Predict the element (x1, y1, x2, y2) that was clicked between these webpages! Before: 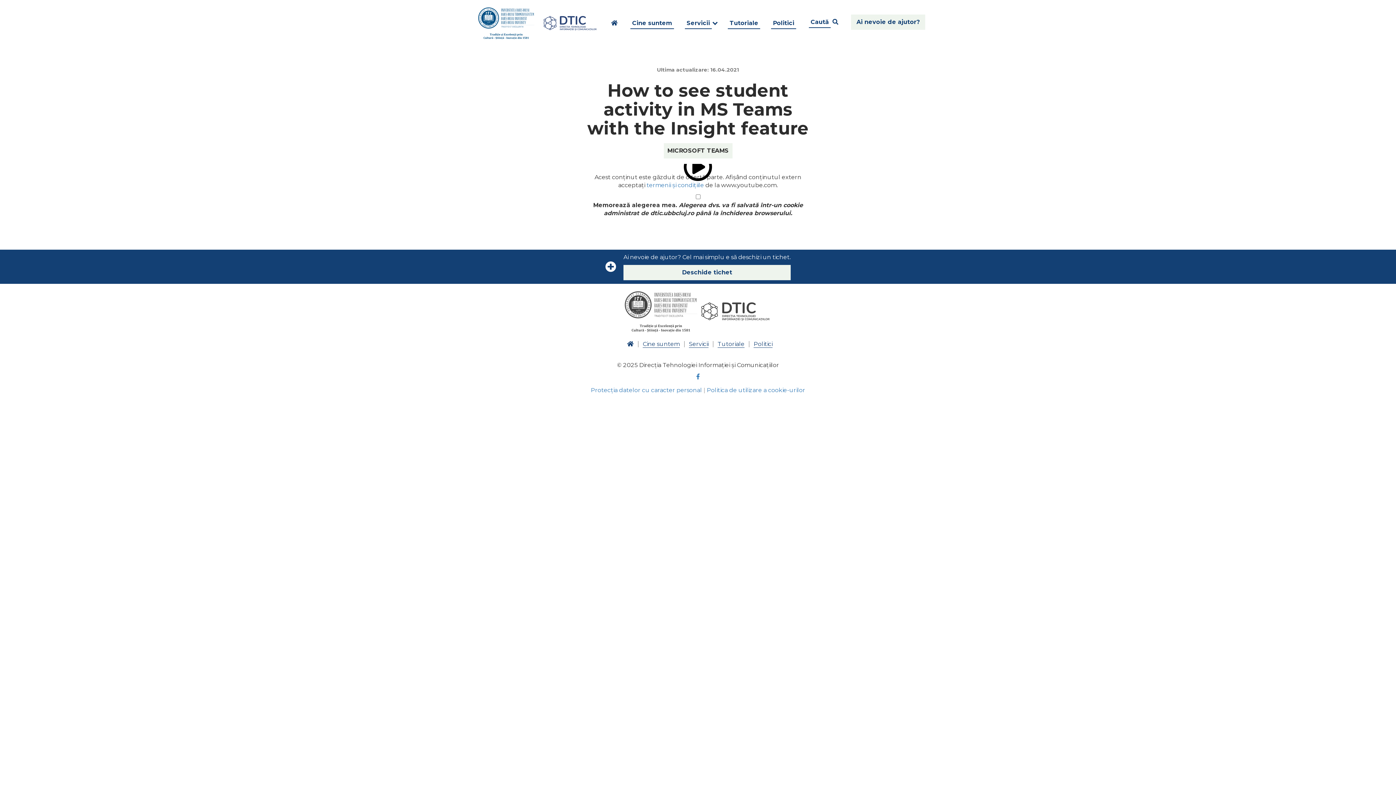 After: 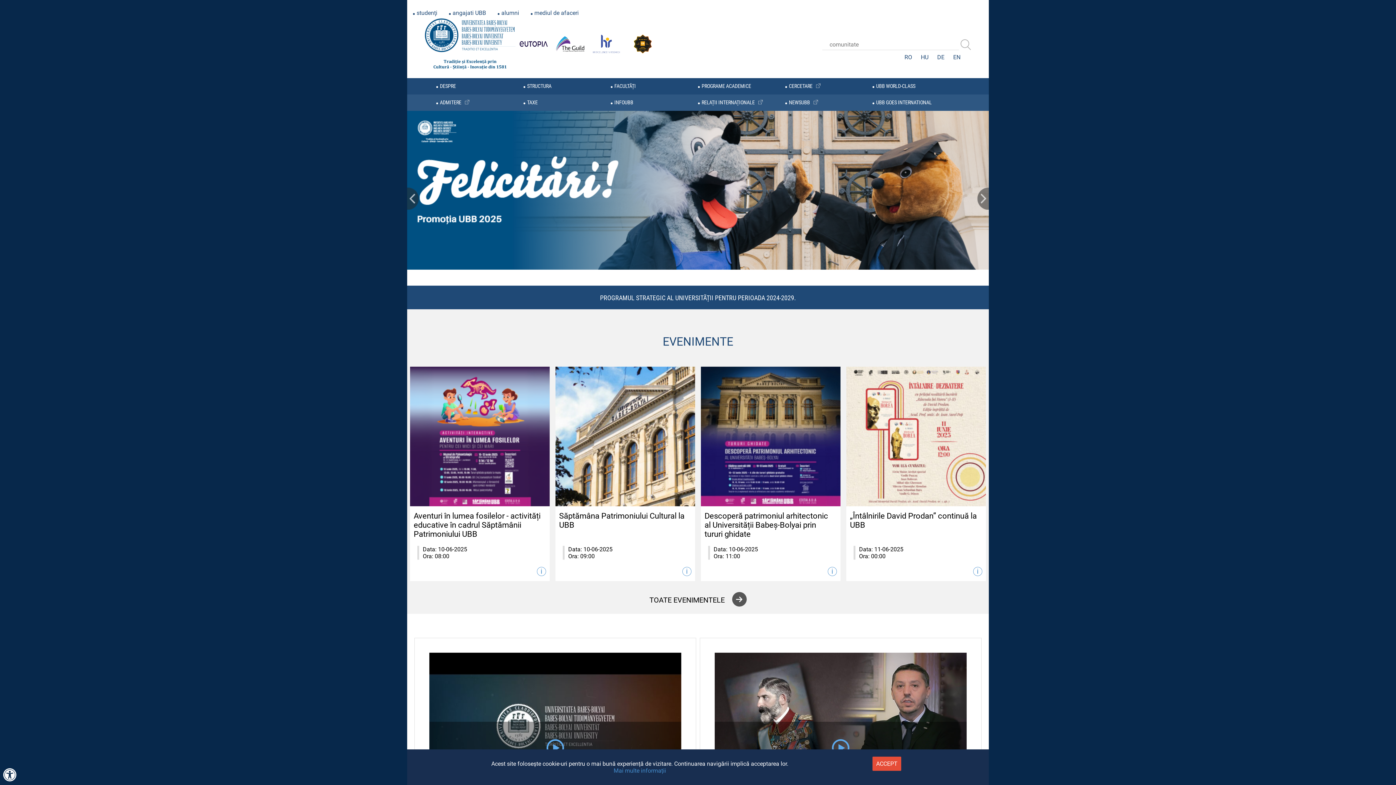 Action: label:   bbox: (624, 307, 698, 314)